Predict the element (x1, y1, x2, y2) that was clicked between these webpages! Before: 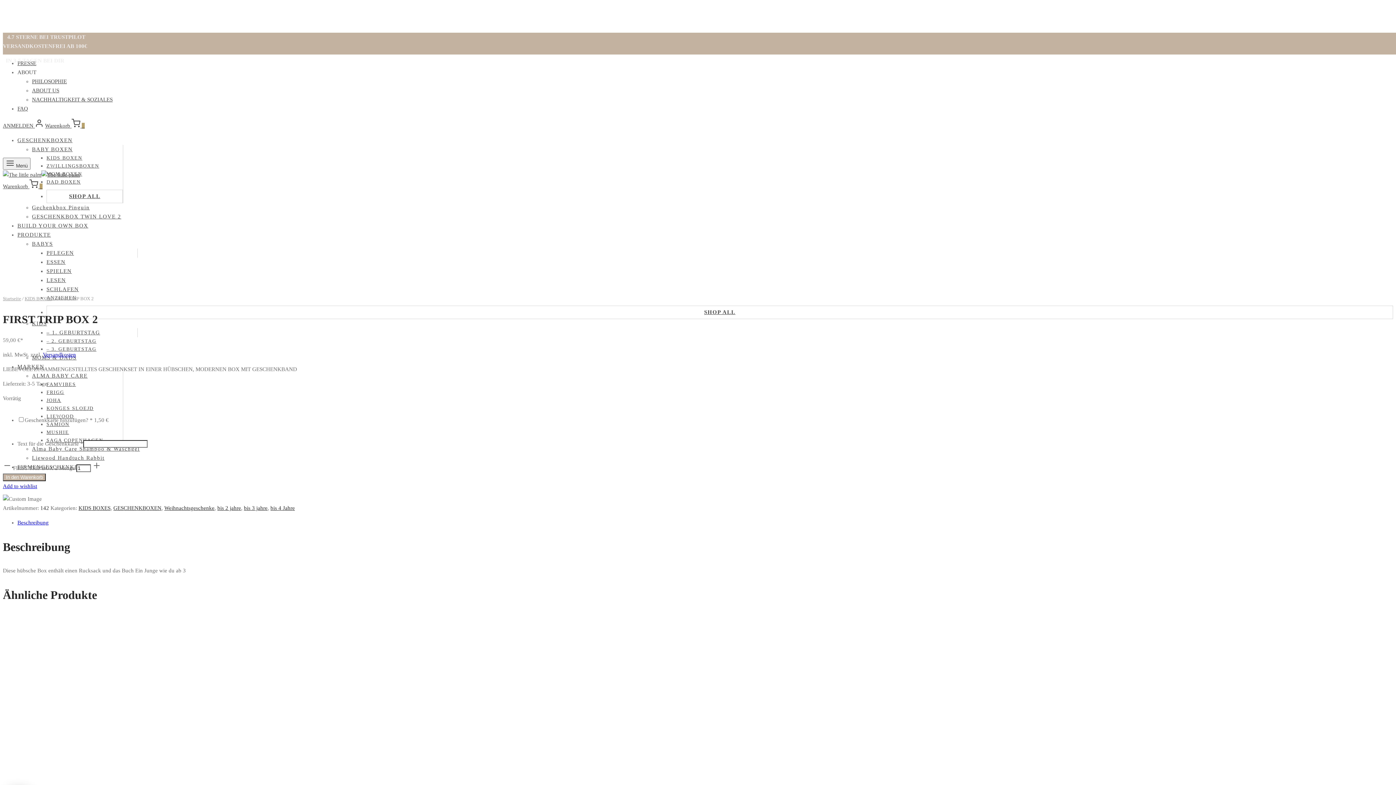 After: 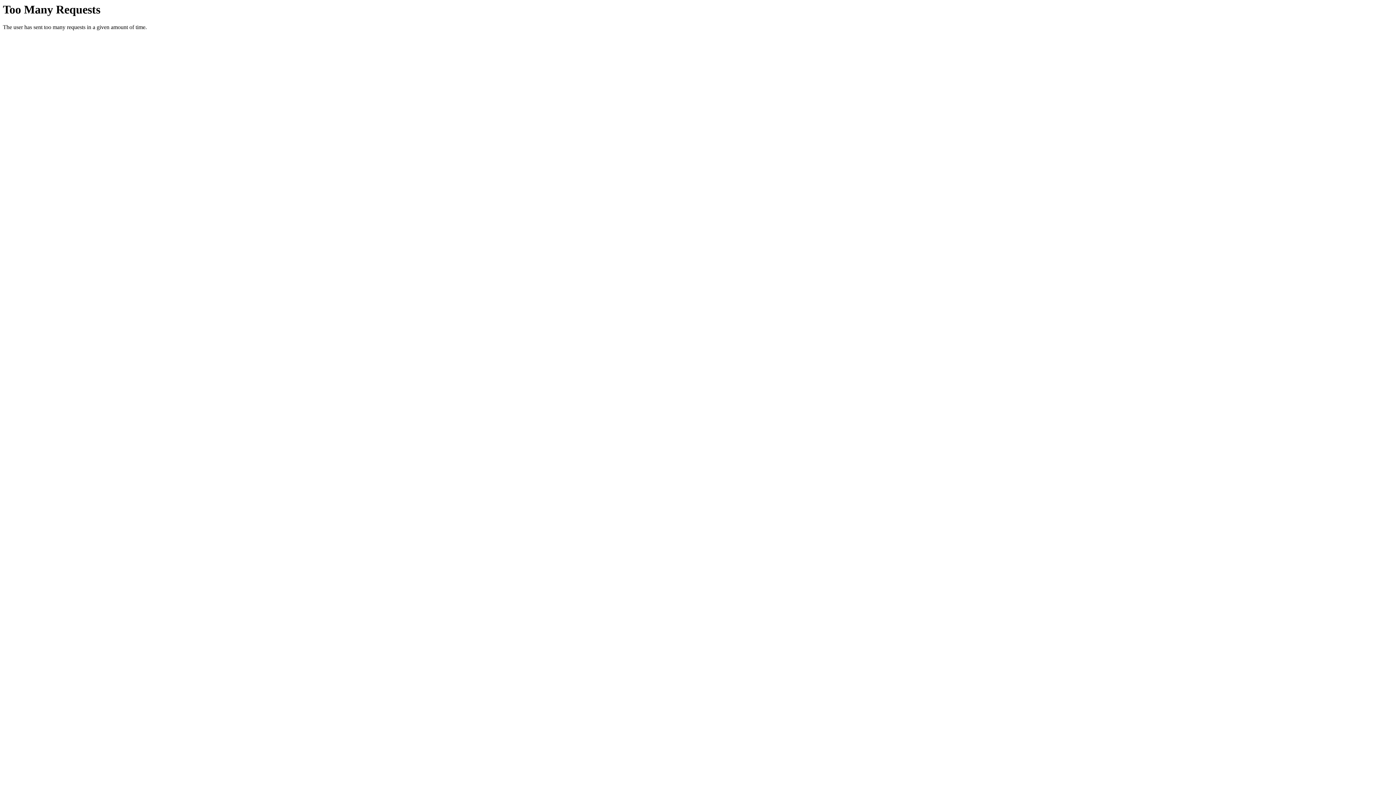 Action: bbox: (2, 278, 53, 284)